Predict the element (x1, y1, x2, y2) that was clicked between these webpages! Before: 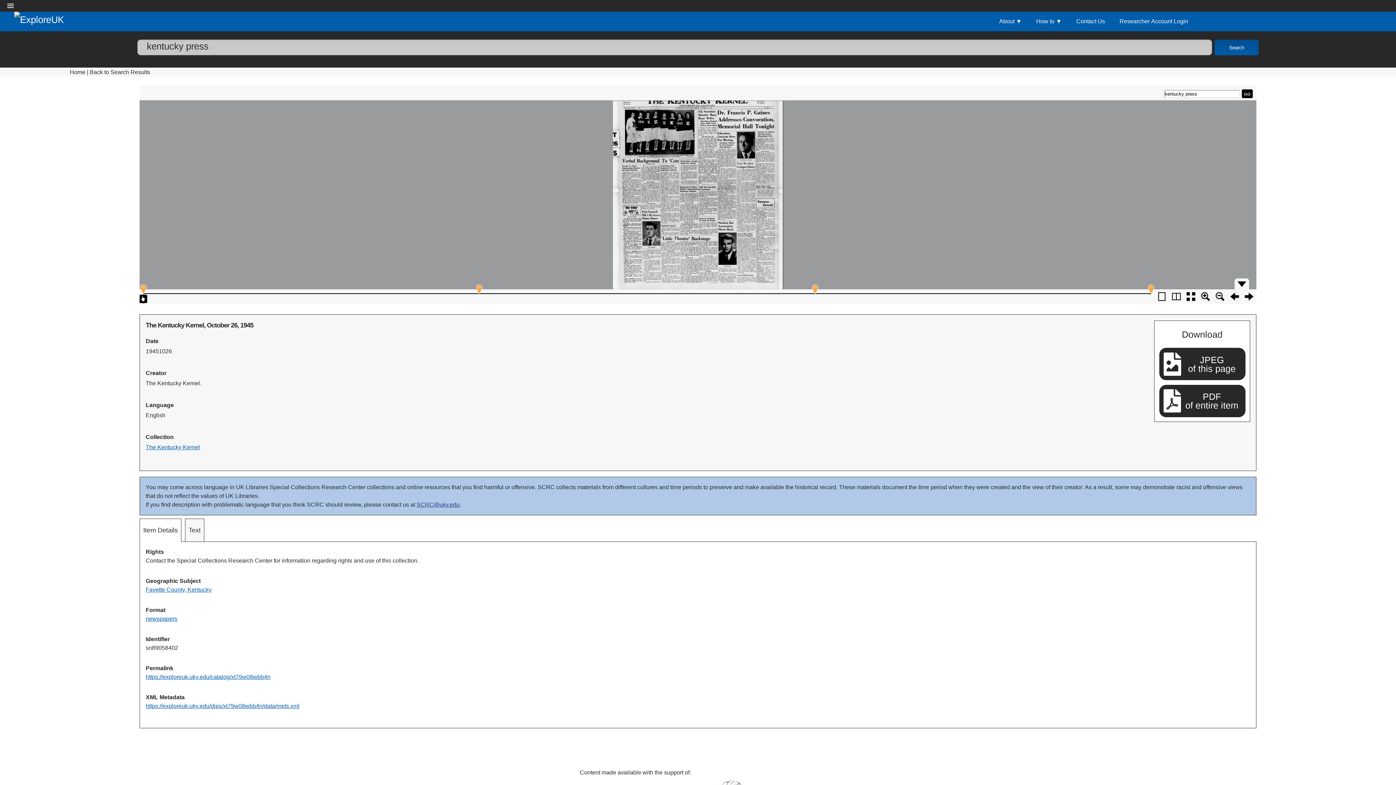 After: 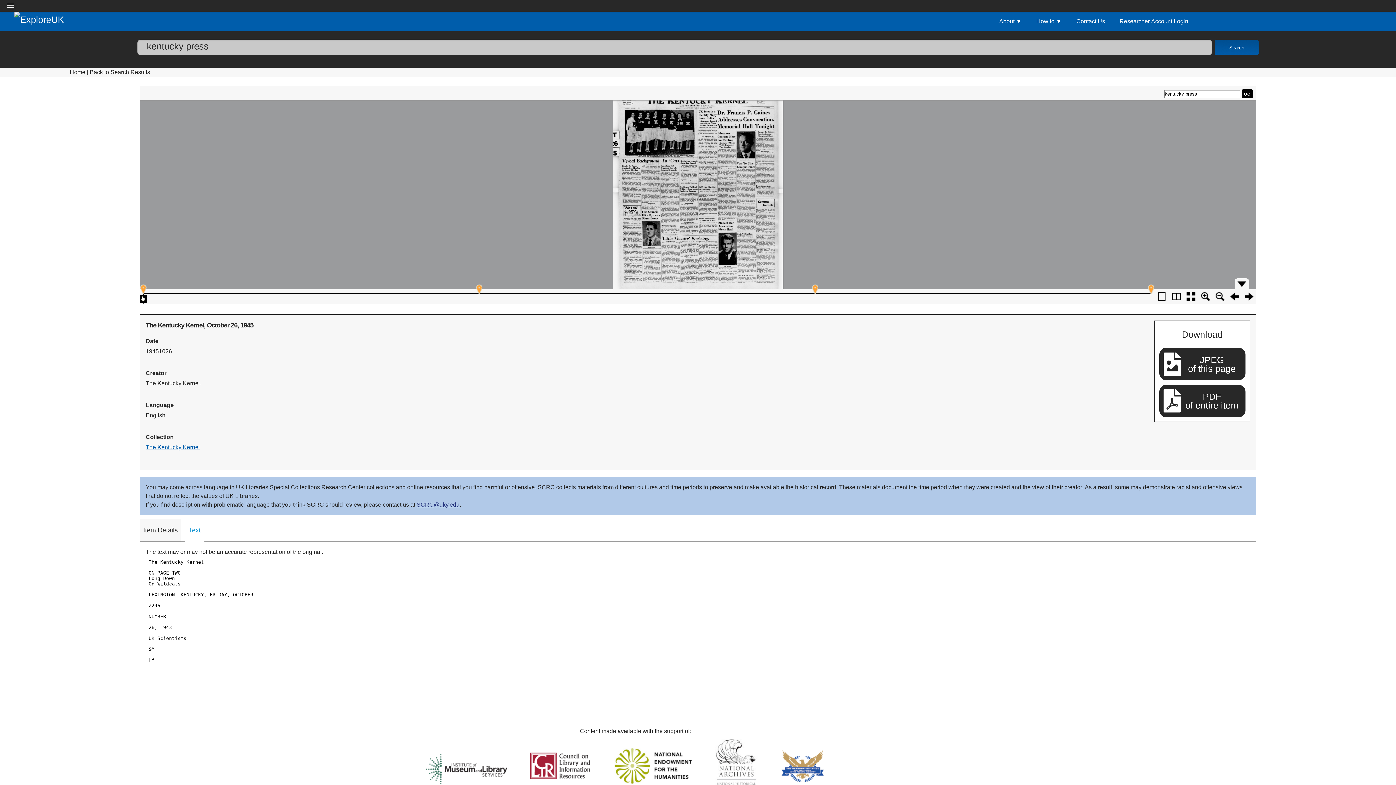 Action: bbox: (185, 519, 204, 541) label: Text